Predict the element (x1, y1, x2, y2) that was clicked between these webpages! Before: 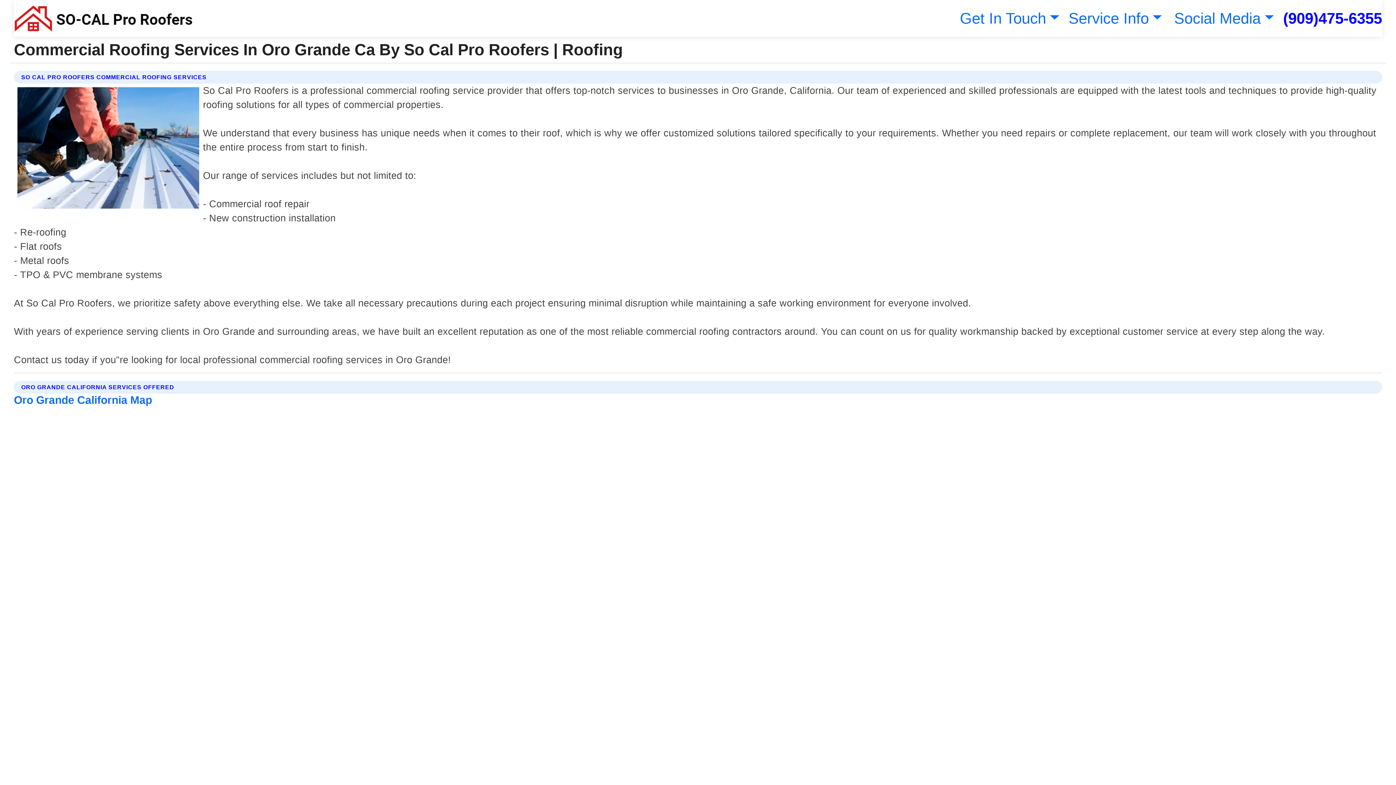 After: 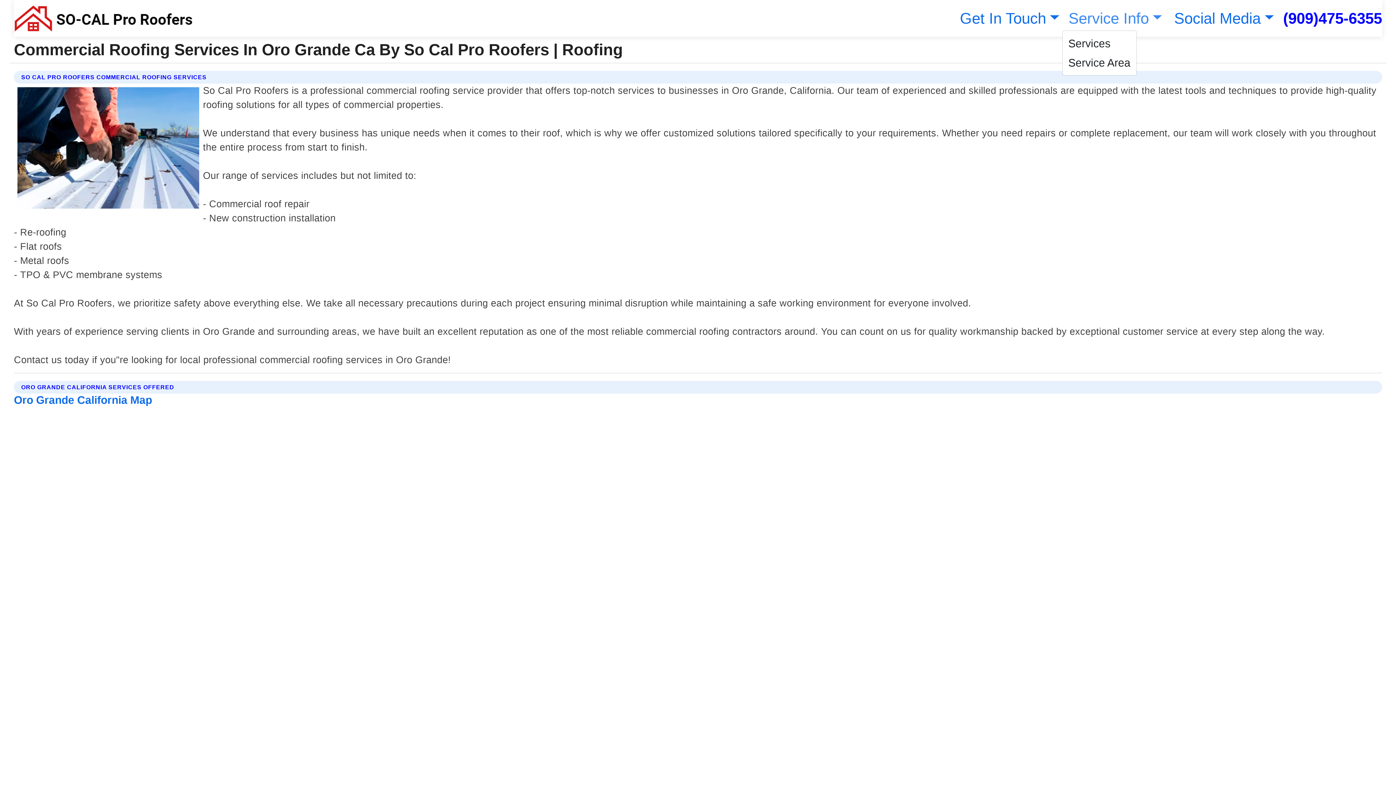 Action: bbox: (1065, 9, 1162, 26) label: Service Info